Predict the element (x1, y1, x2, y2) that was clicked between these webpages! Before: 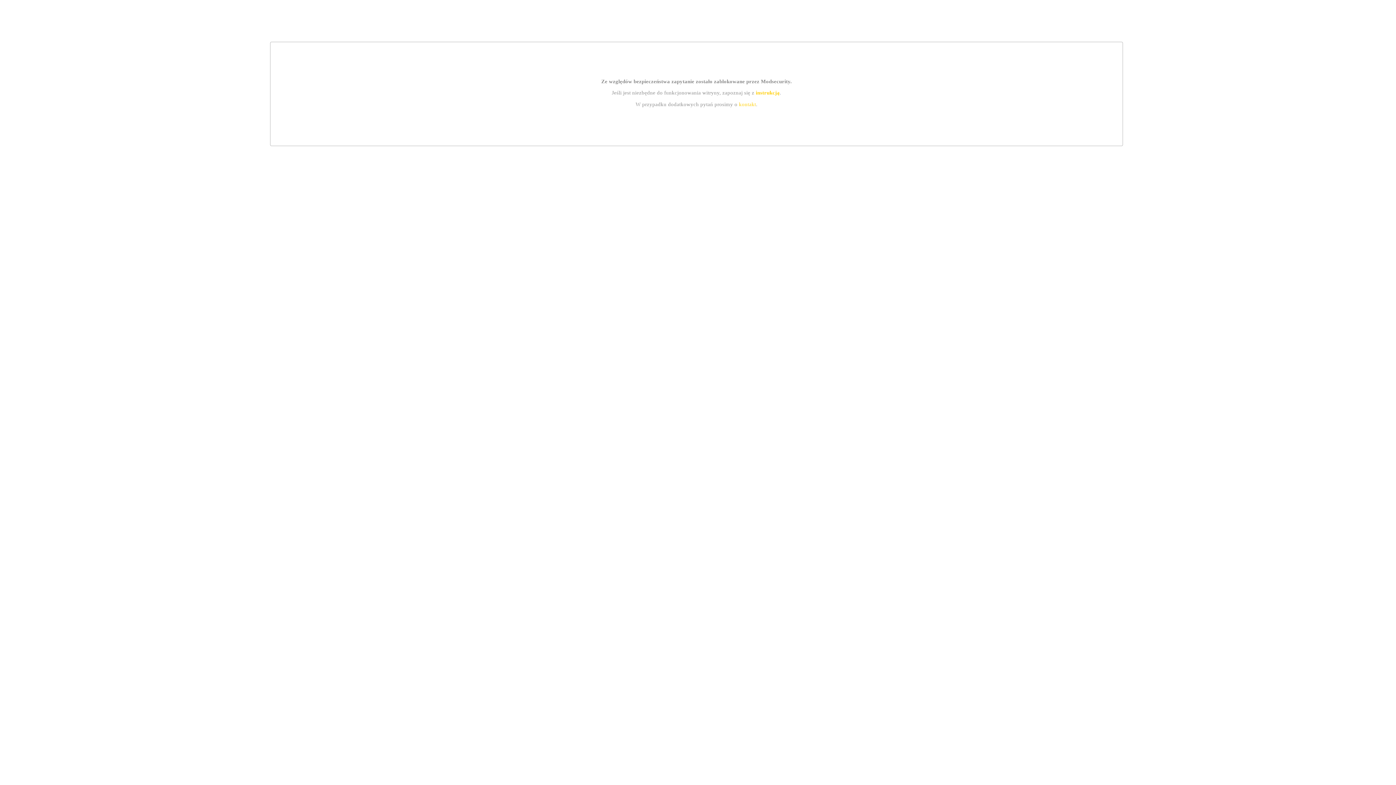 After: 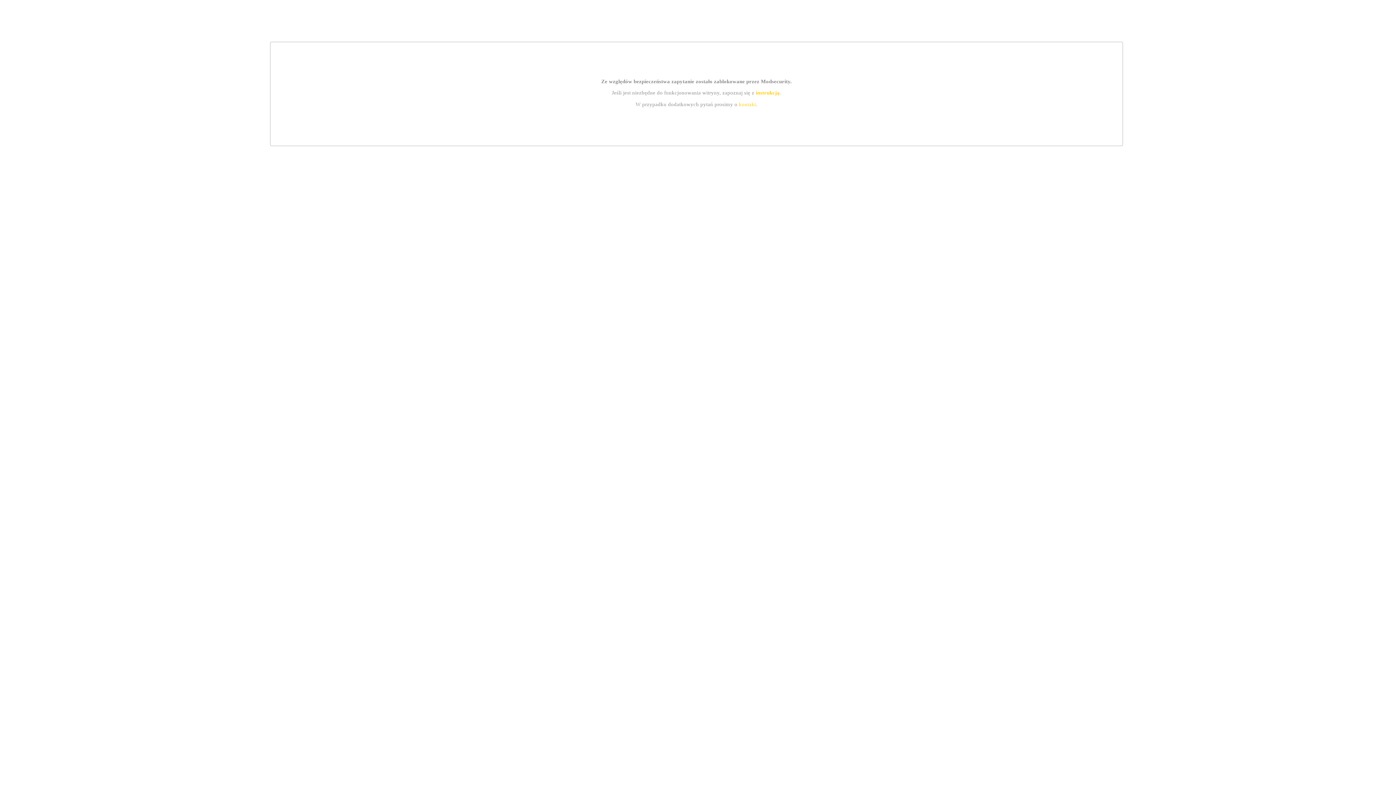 Action: label: instrukcją bbox: (755, 89, 779, 95)